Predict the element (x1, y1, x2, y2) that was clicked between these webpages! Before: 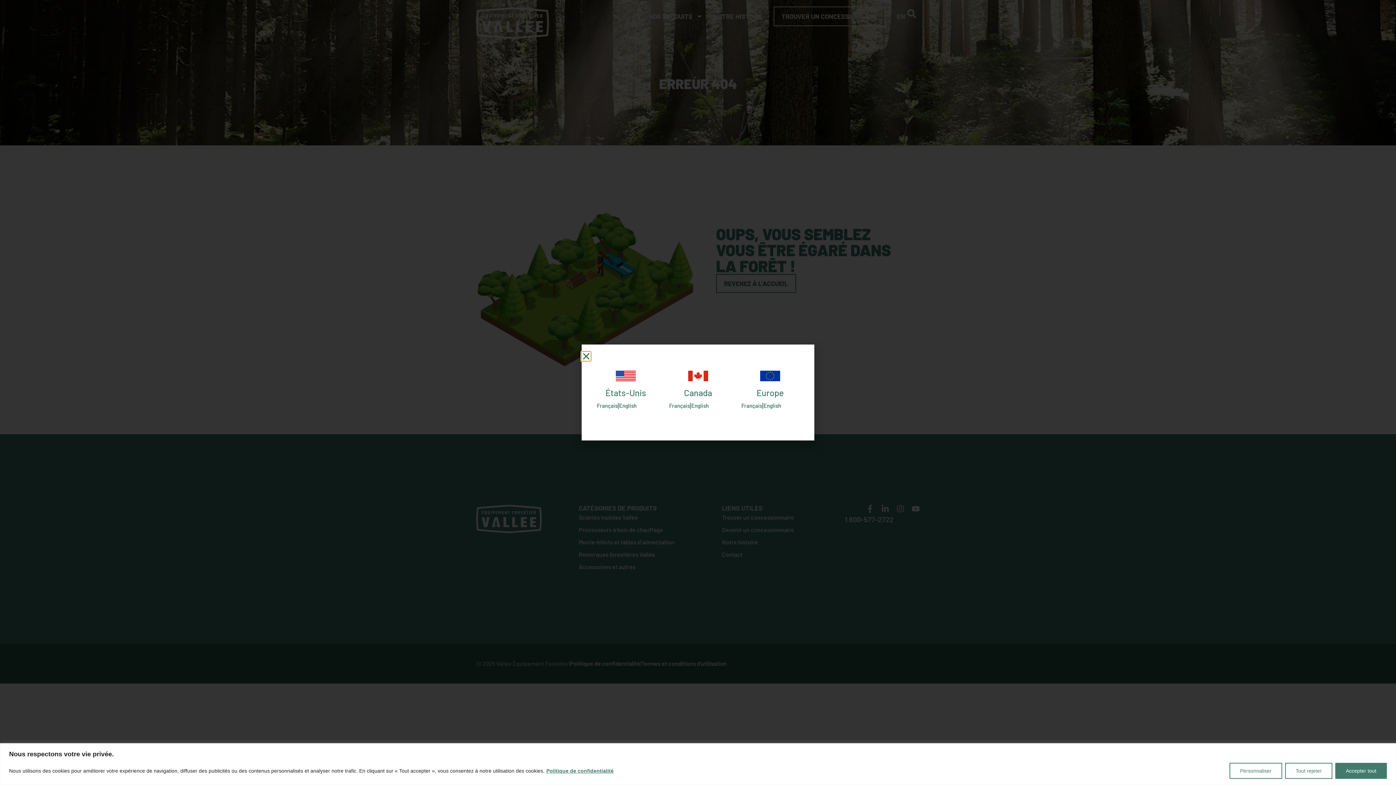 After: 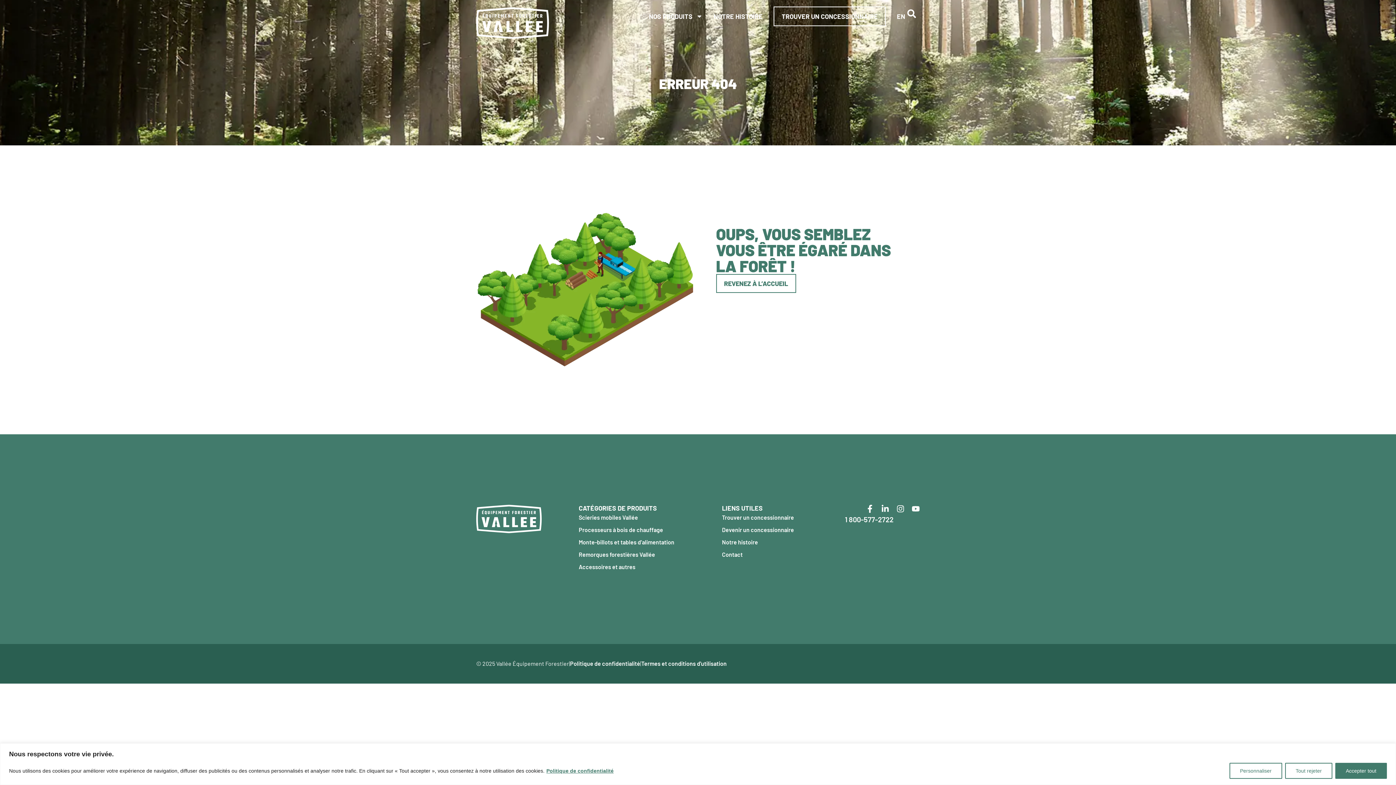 Action: label: Politique de confidentialité bbox: (546, 767, 614, 774)